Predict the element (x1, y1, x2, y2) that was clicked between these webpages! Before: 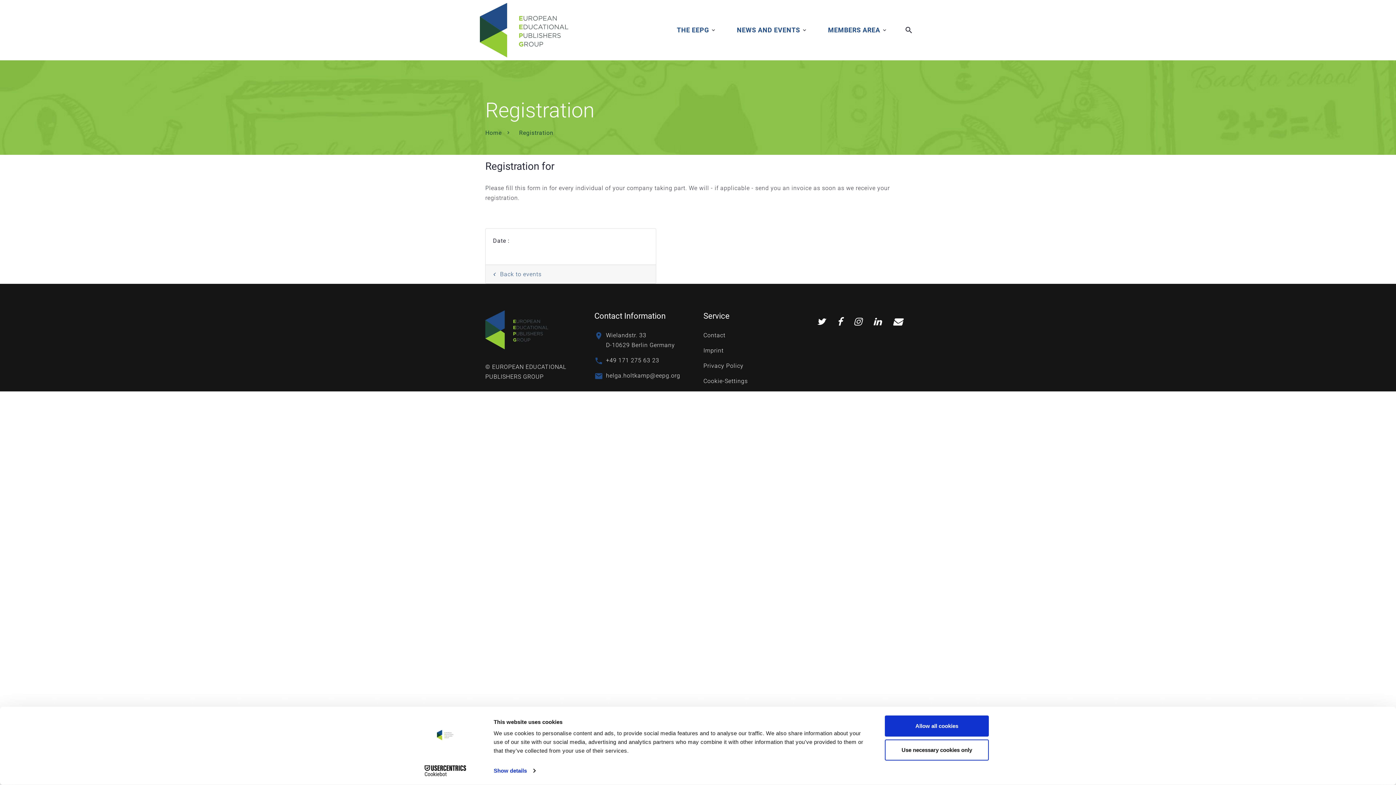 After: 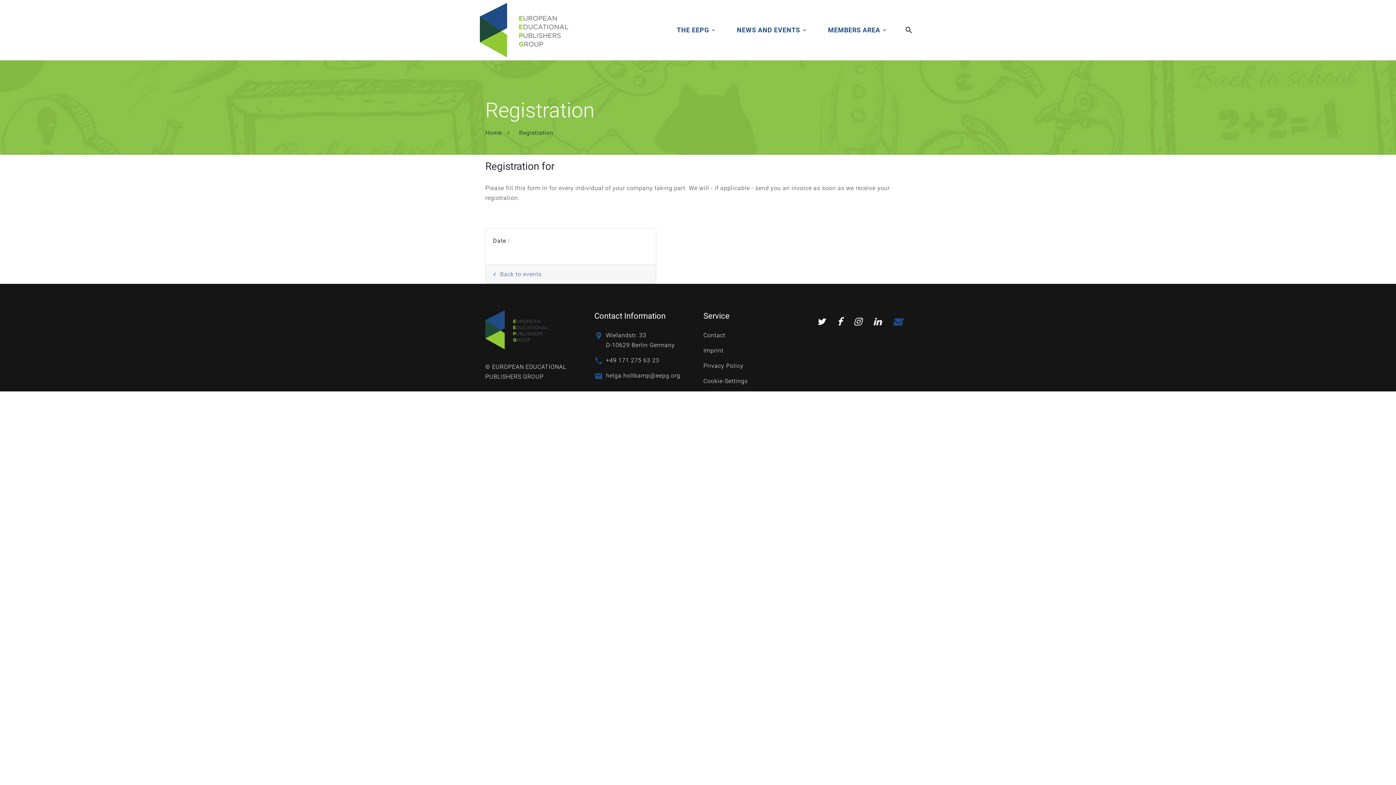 Action: bbox: (893, 316, 902, 327) label: contact